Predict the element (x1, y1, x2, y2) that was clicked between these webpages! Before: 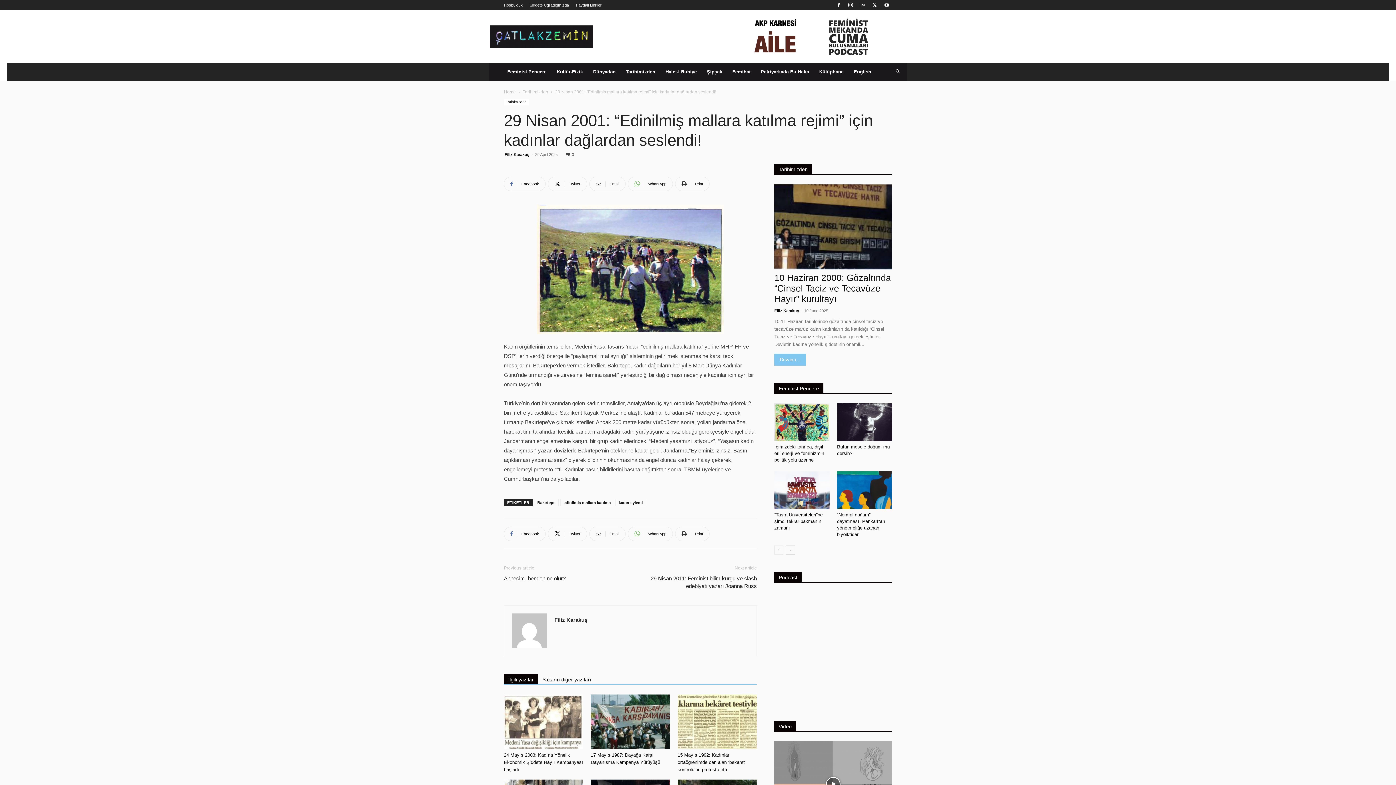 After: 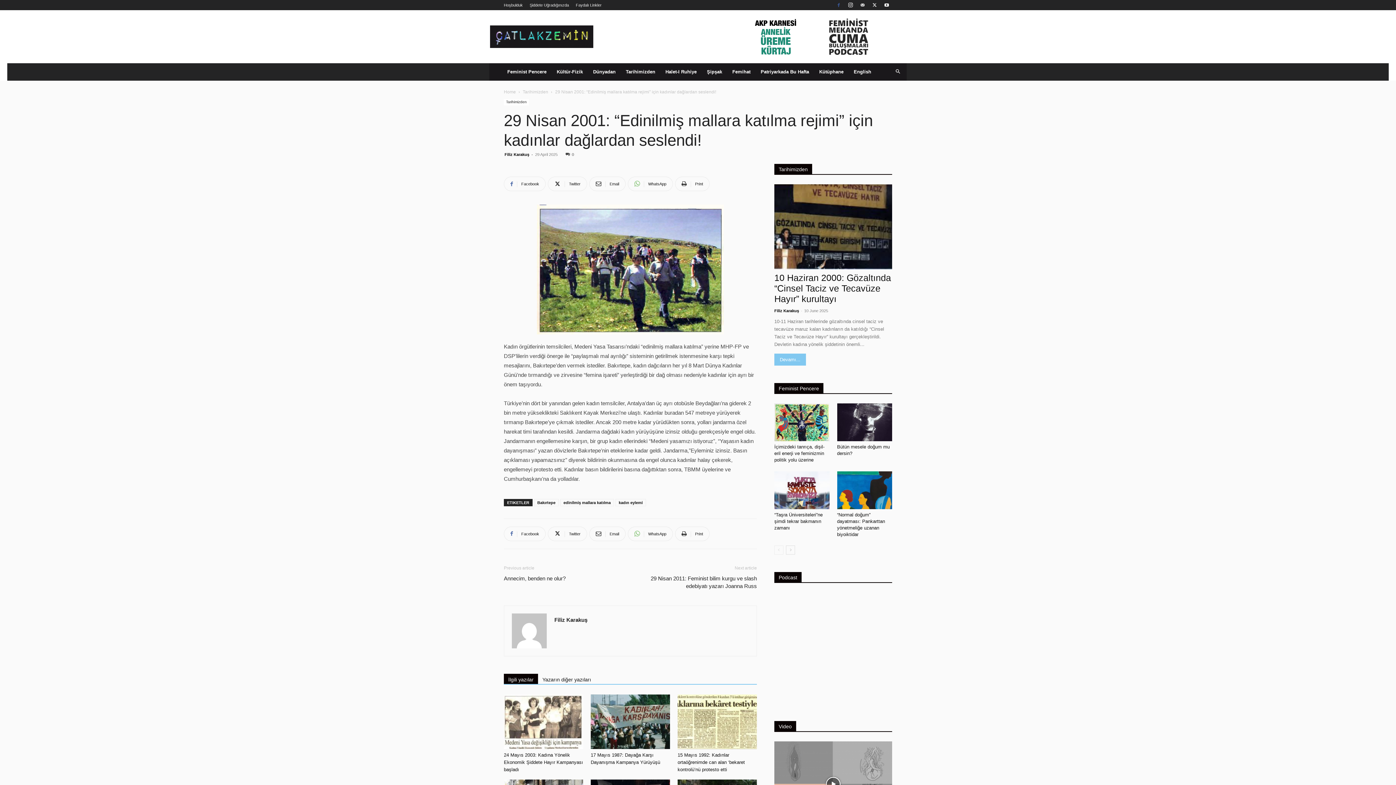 Action: bbox: (833, 0, 844, 10)